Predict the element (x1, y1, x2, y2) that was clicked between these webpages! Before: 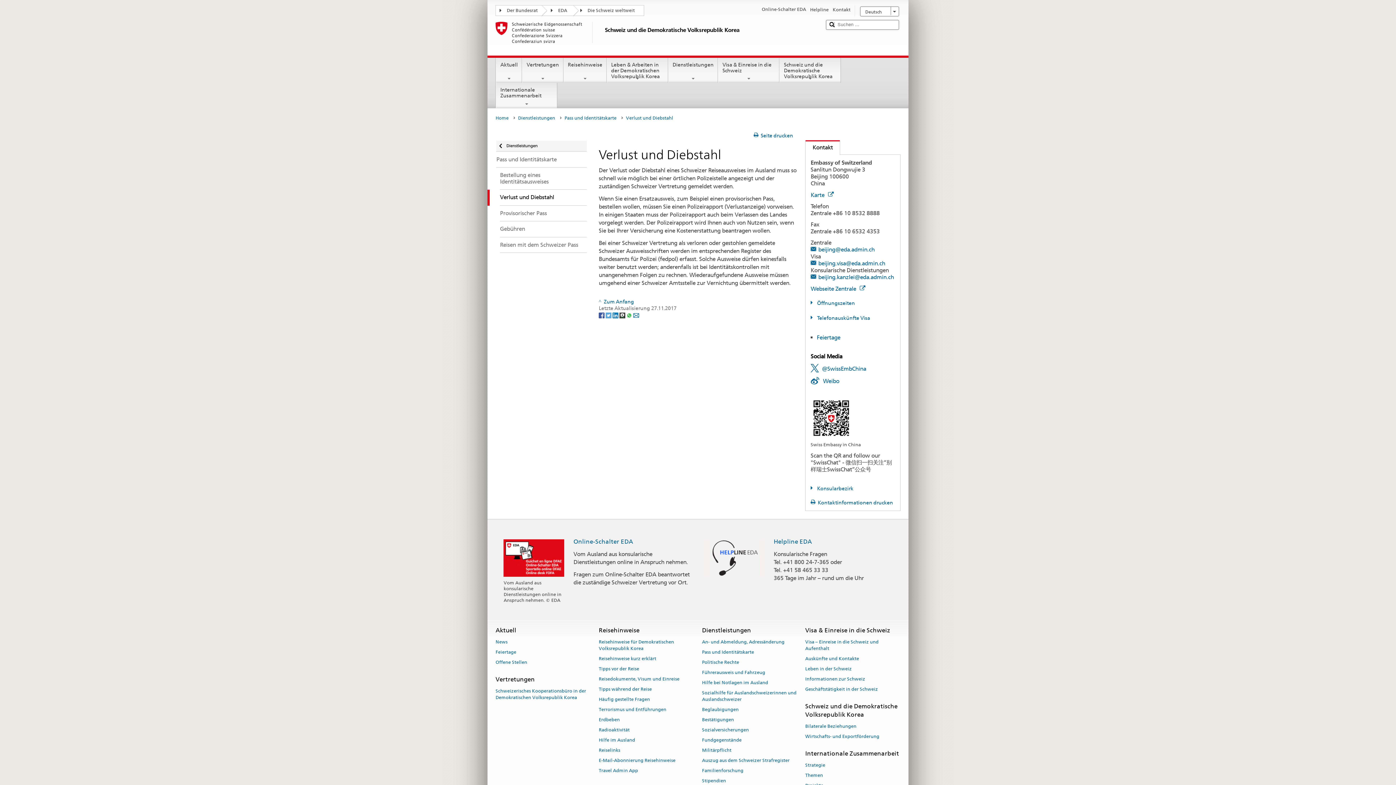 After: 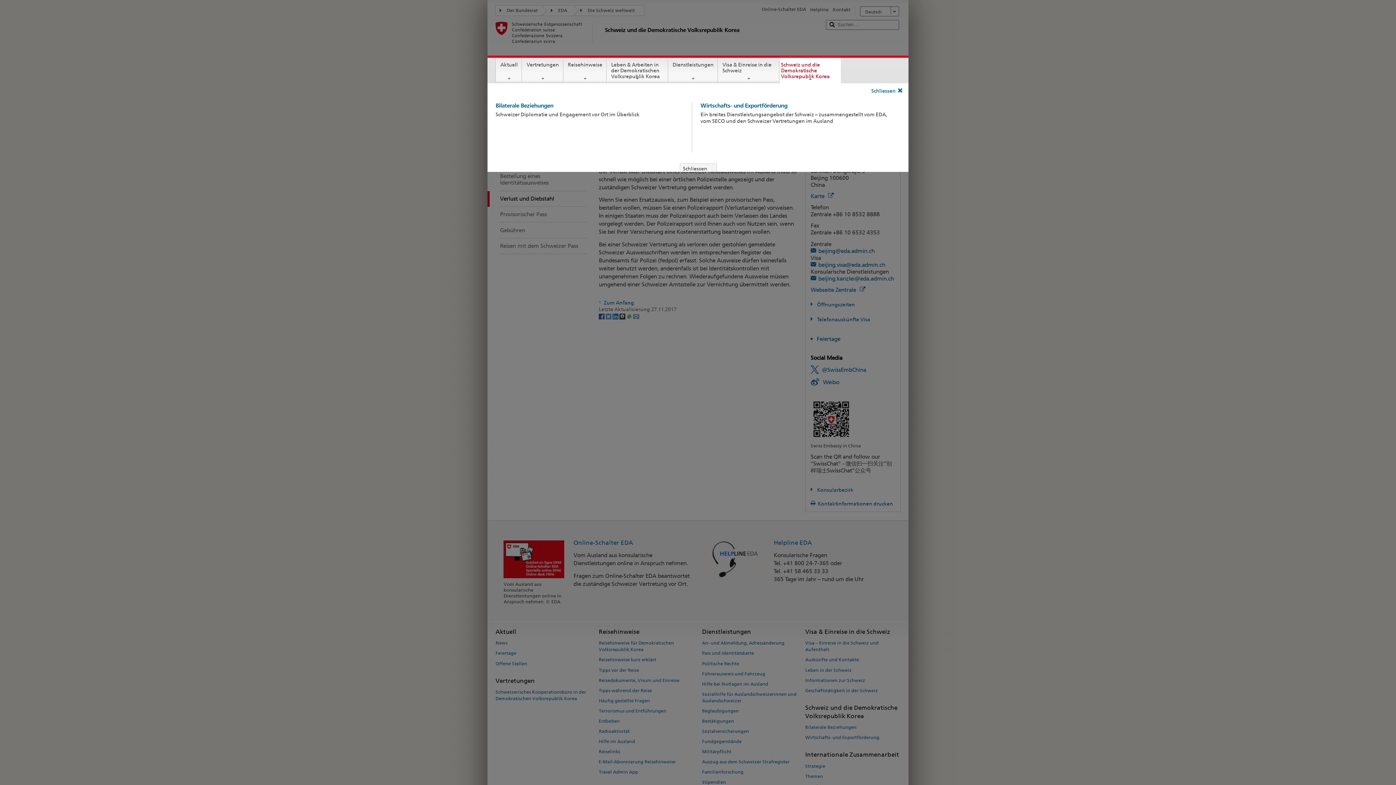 Action: bbox: (780, 57, 840, 81) label: Schweiz und die Demokratische Volksrepublik Korea